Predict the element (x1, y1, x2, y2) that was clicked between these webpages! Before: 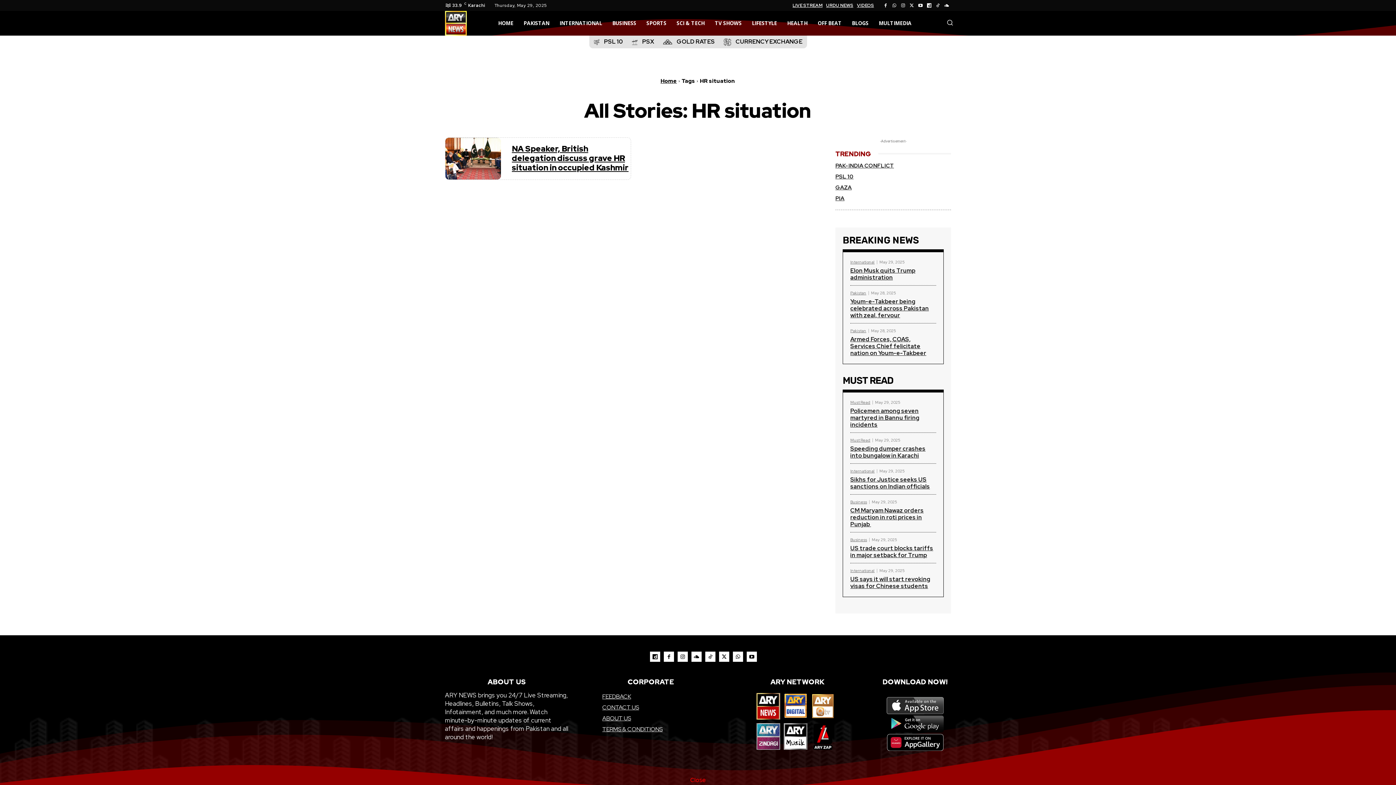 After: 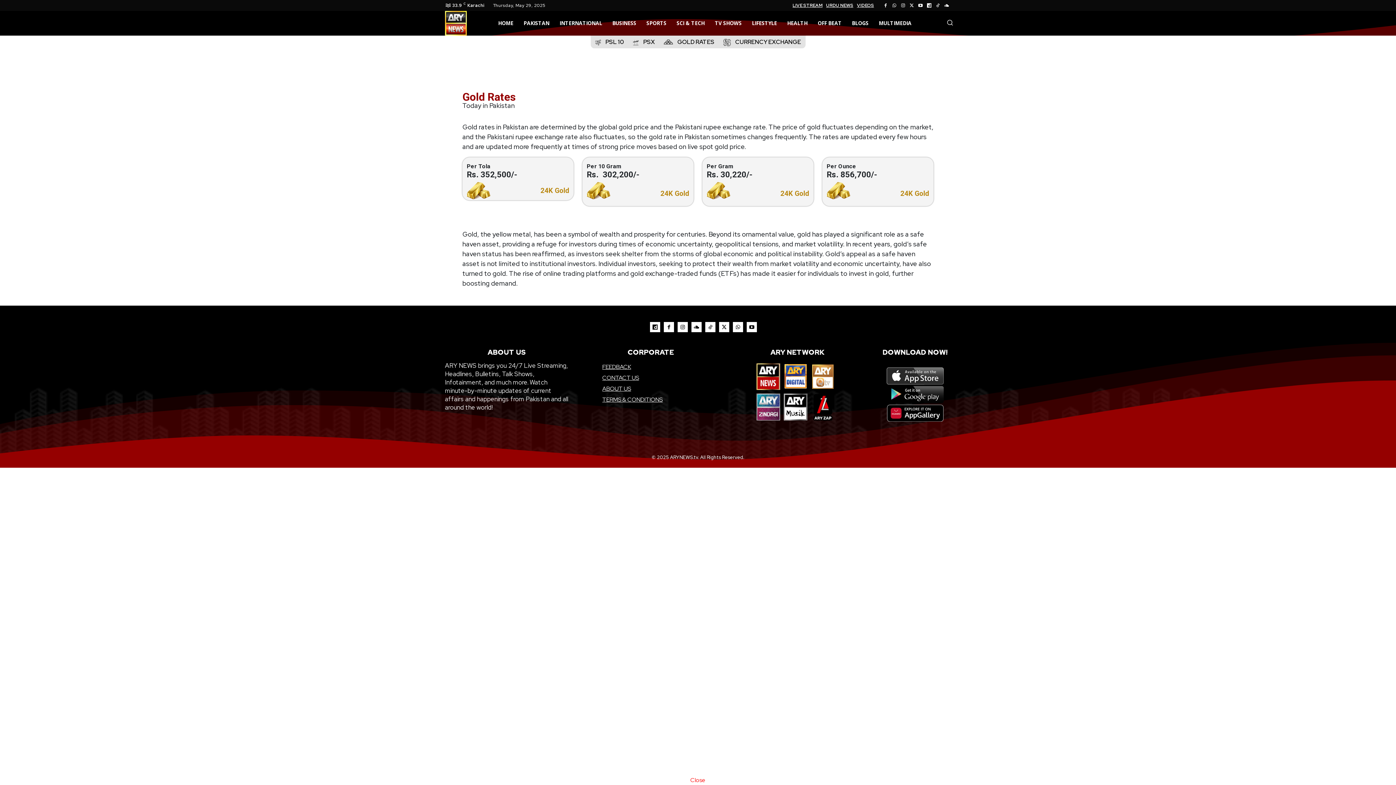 Action: bbox: (676, 37, 715, 45) label: GOLD RATES